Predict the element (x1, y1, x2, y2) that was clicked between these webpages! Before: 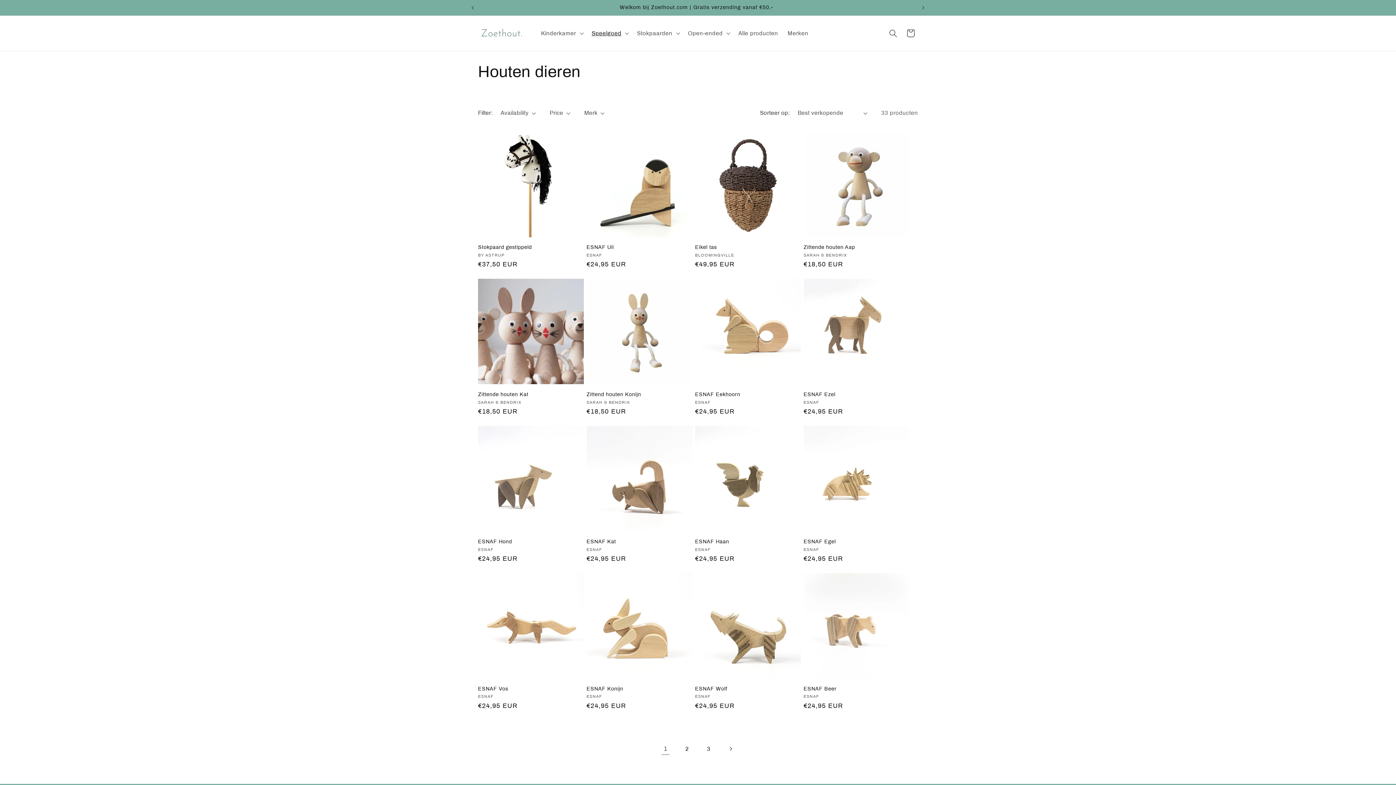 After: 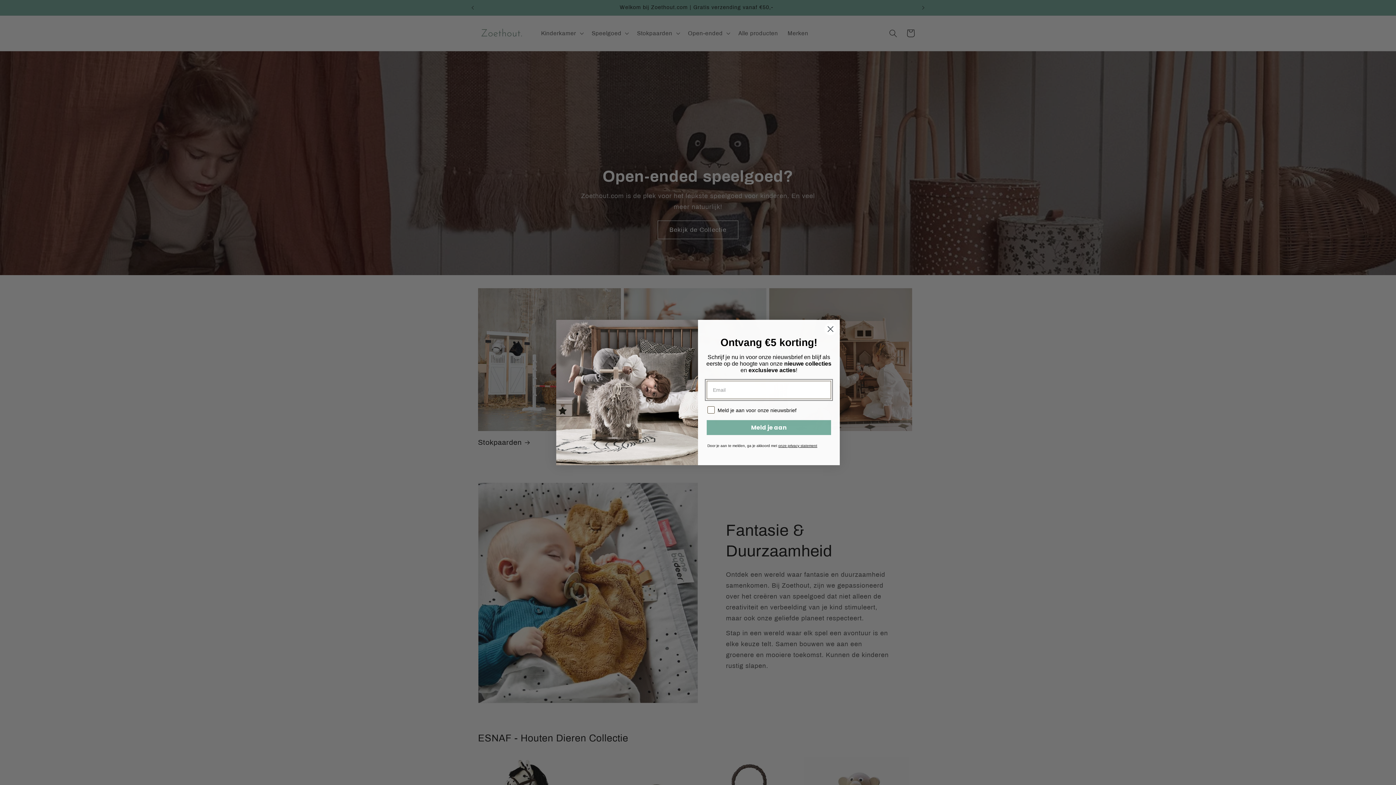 Action: bbox: (475, 22, 528, 43)